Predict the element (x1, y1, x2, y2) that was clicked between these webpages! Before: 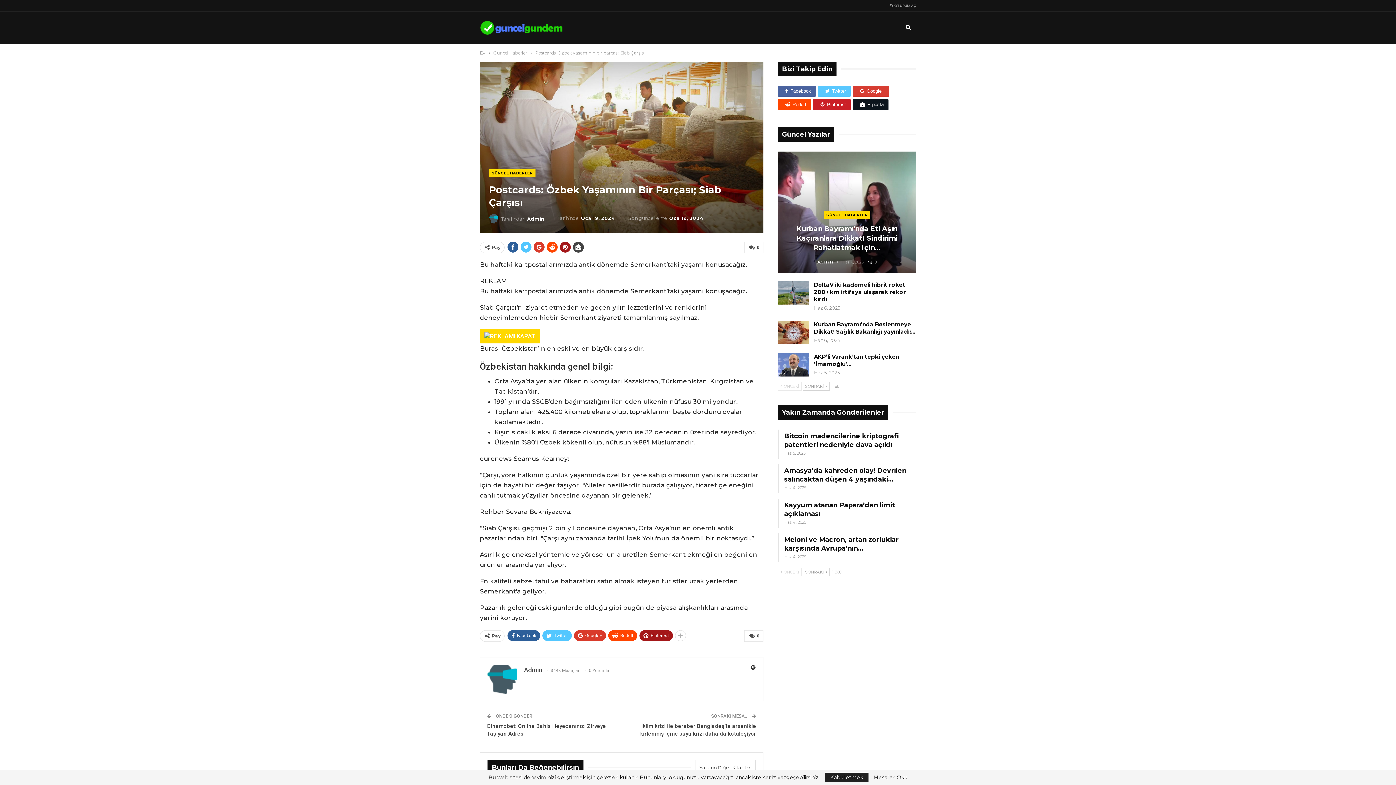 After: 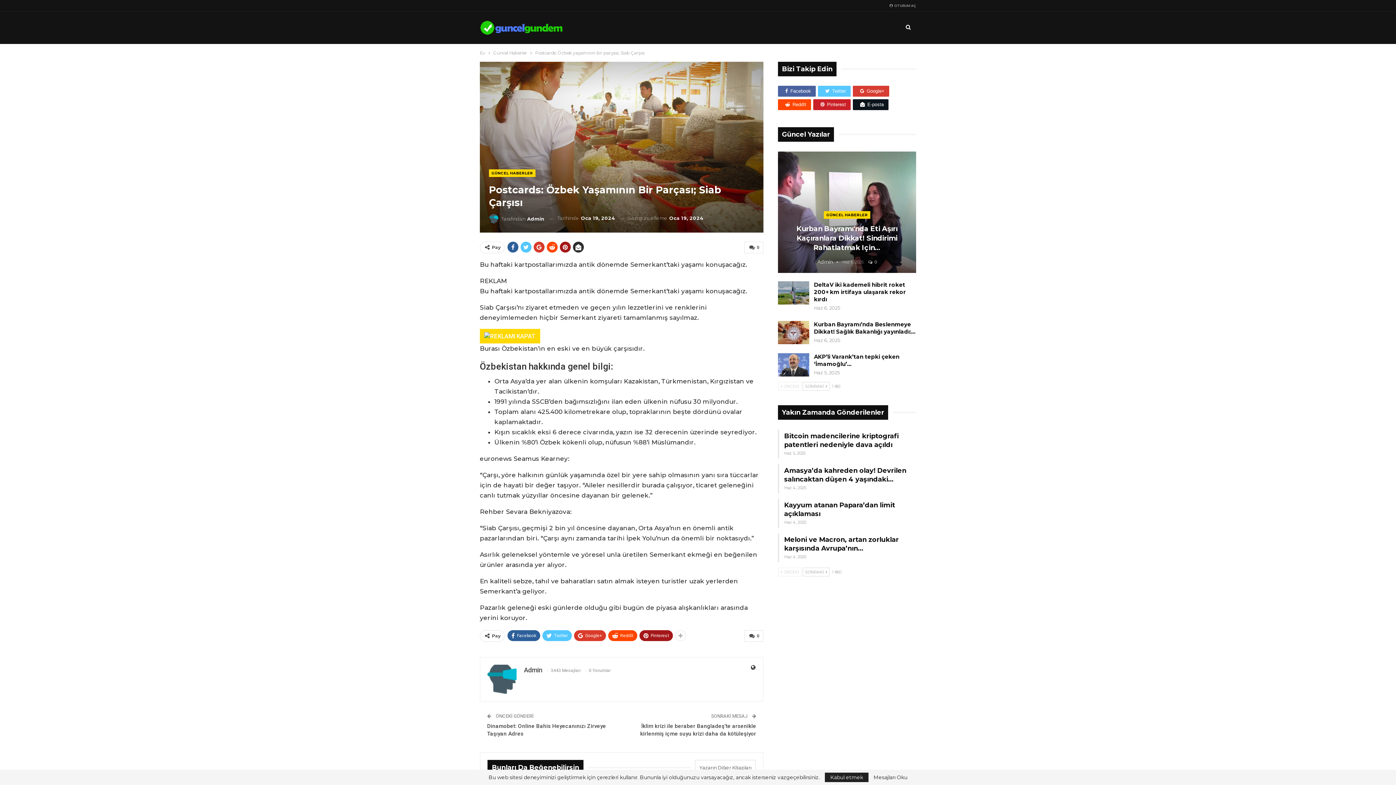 Action: bbox: (573, 241, 584, 252)